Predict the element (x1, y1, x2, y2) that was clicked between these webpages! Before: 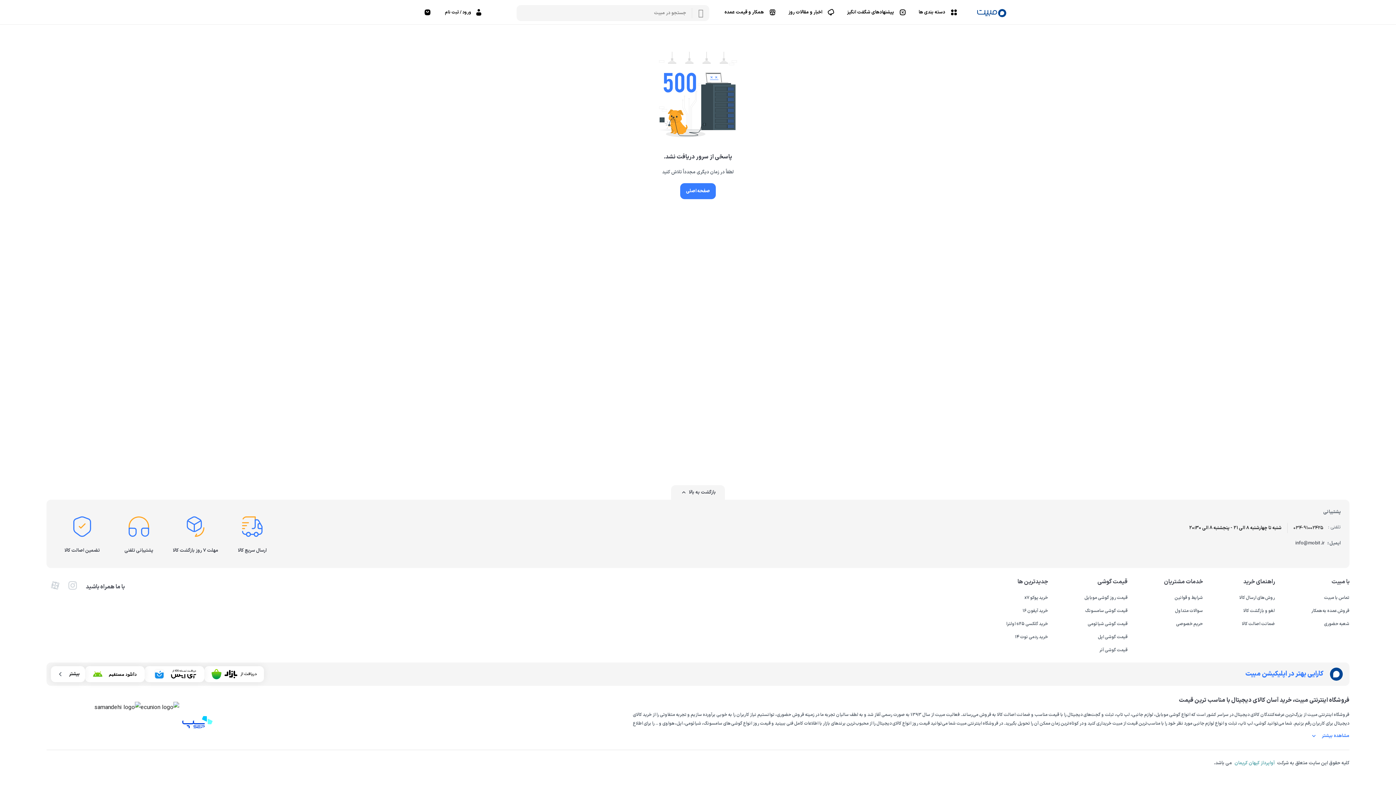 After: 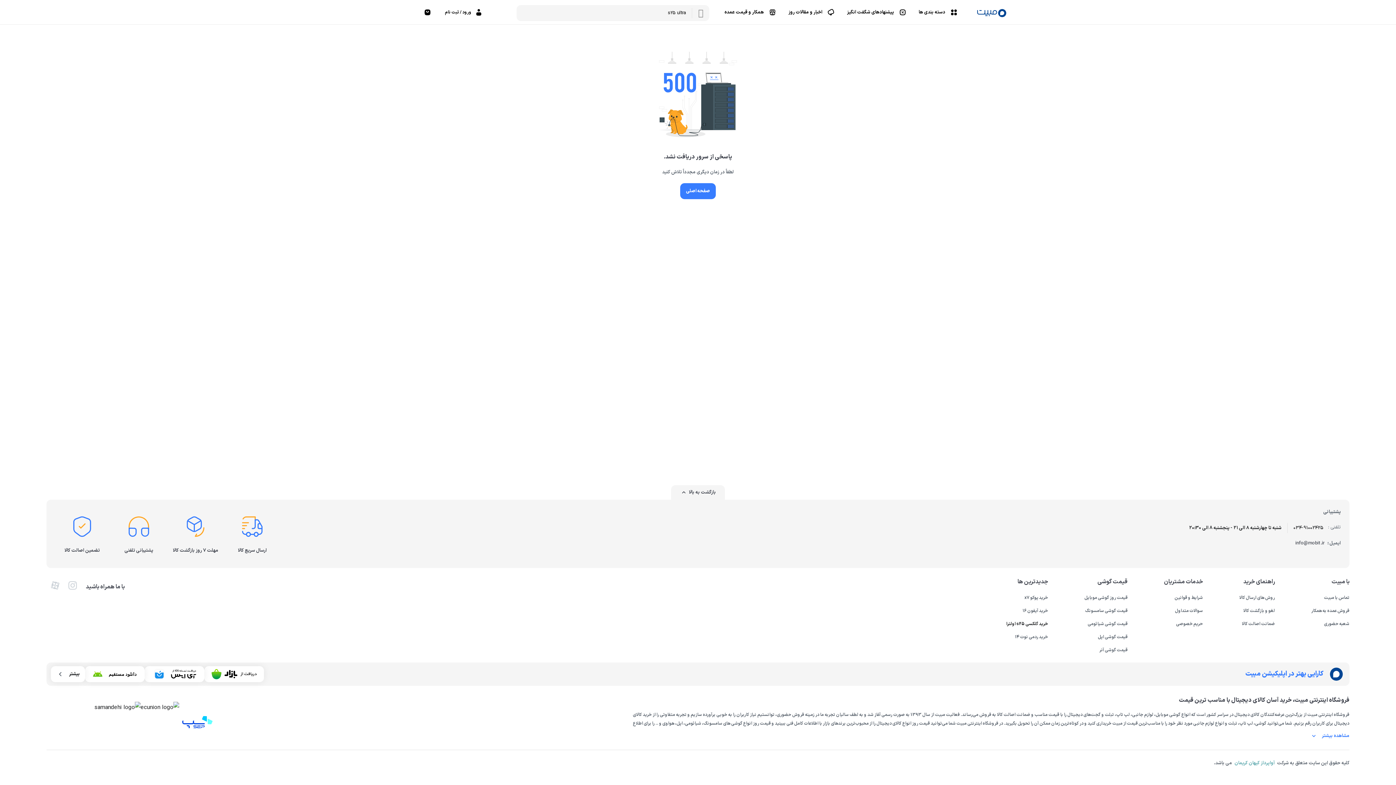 Action: bbox: (1006, 621, 1048, 627) label: خرید گلکسی s25 اولترا